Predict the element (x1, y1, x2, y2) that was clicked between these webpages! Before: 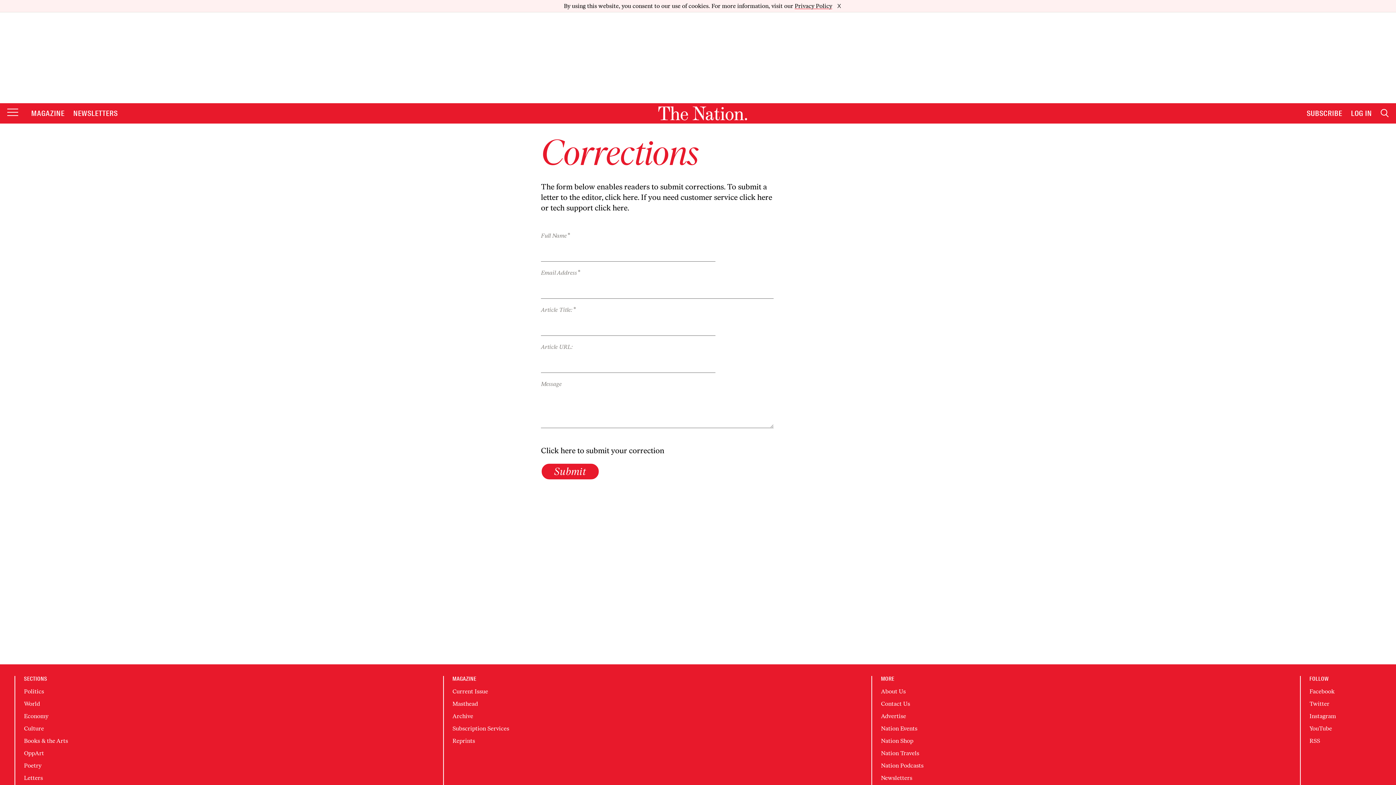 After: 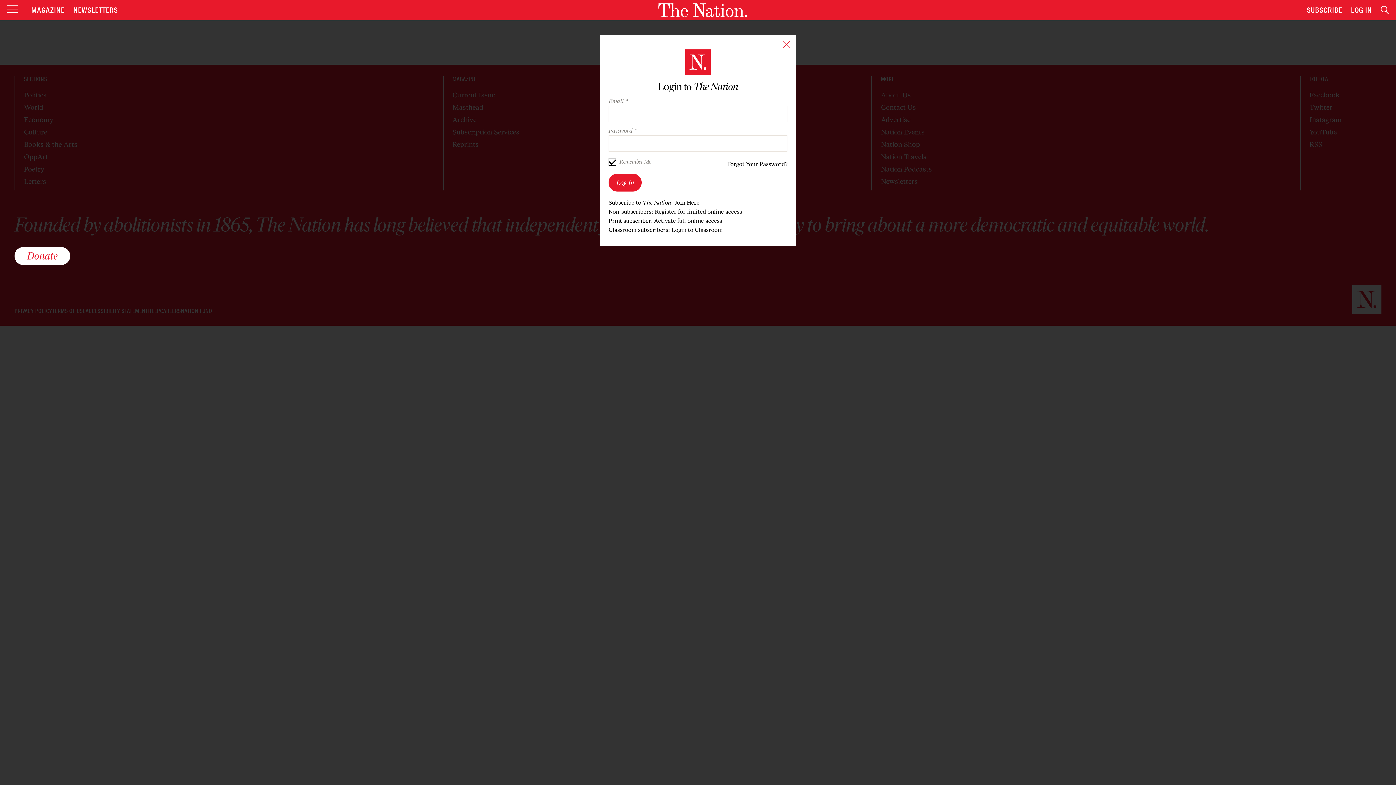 Action: label: LOG IN bbox: (1351, 96, 1372, 105)